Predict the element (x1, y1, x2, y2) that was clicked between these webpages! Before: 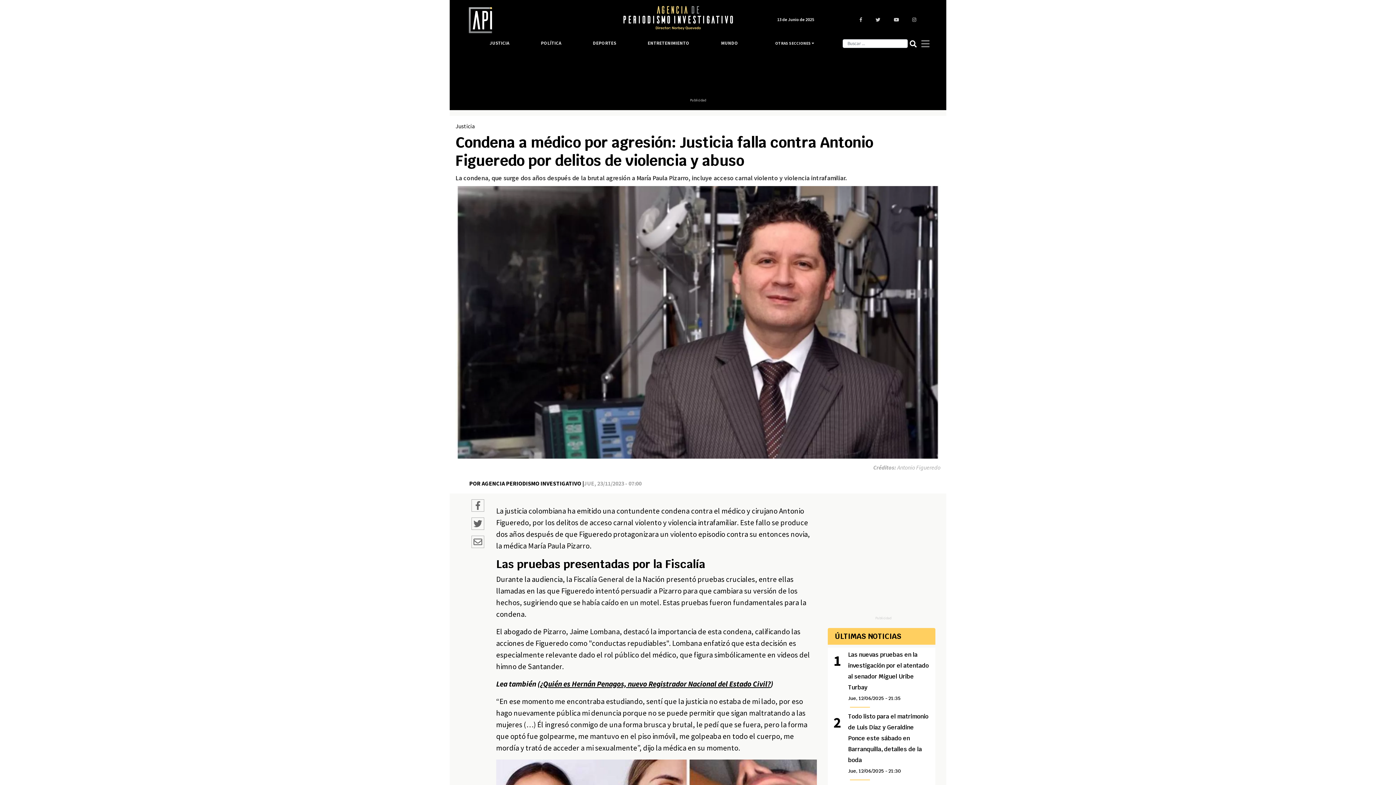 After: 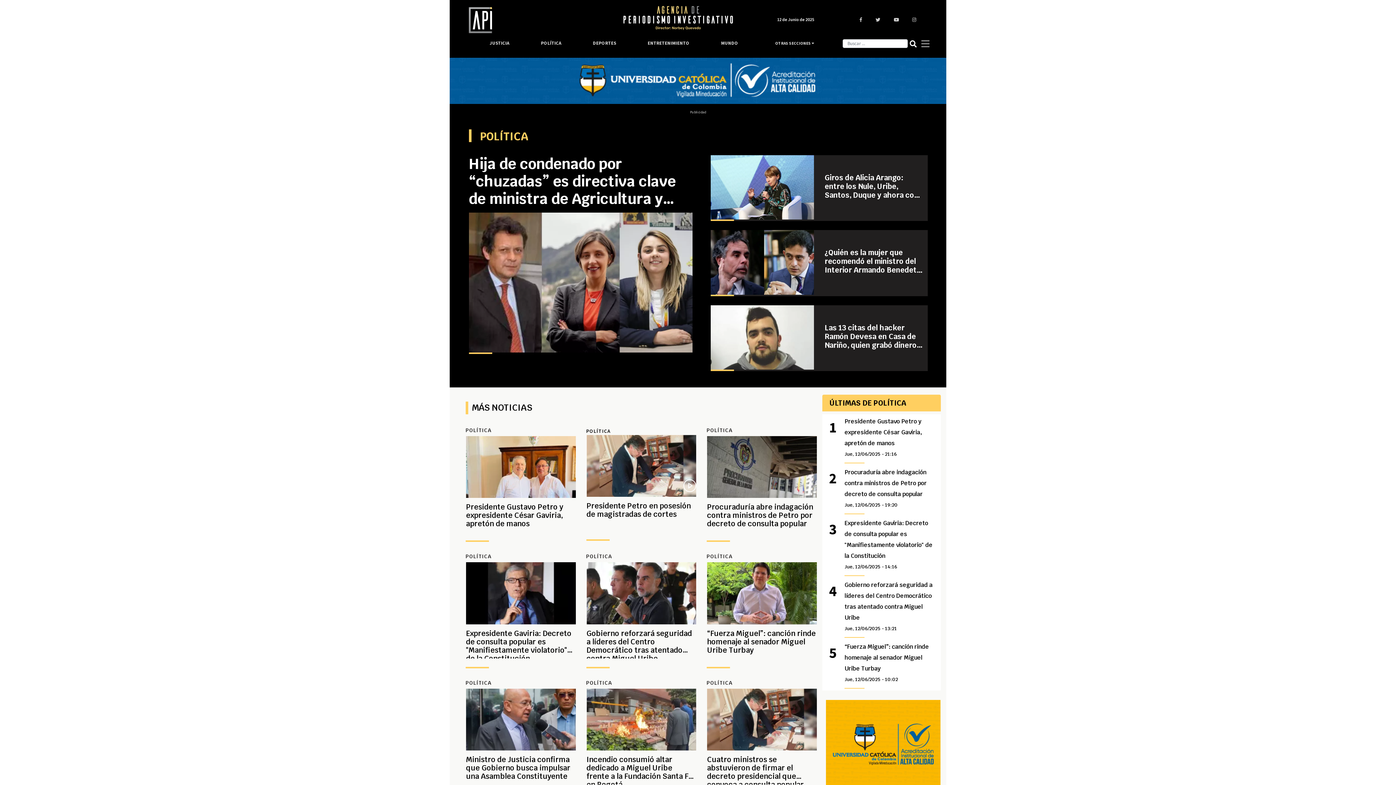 Action: label: POLÍTICA bbox: (538, 37, 564, 48)